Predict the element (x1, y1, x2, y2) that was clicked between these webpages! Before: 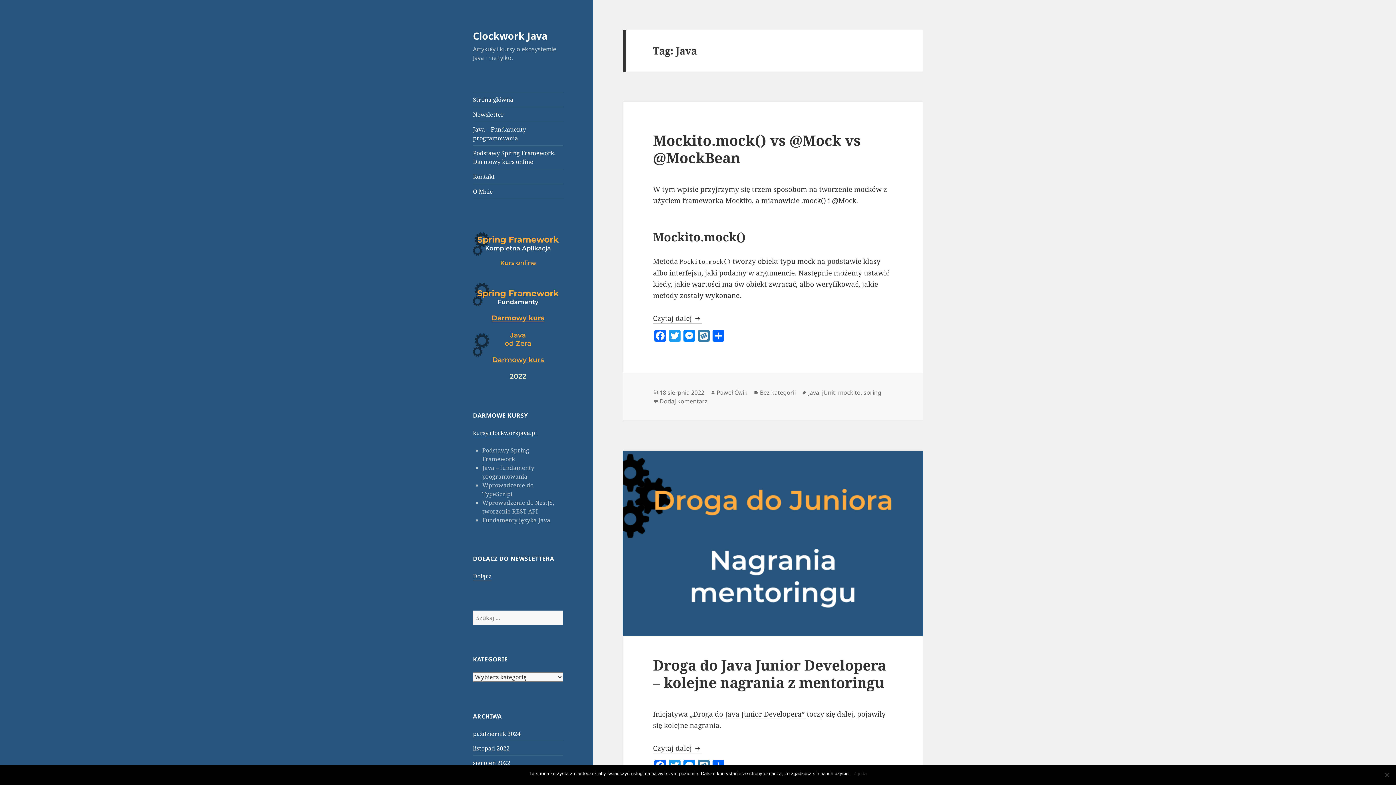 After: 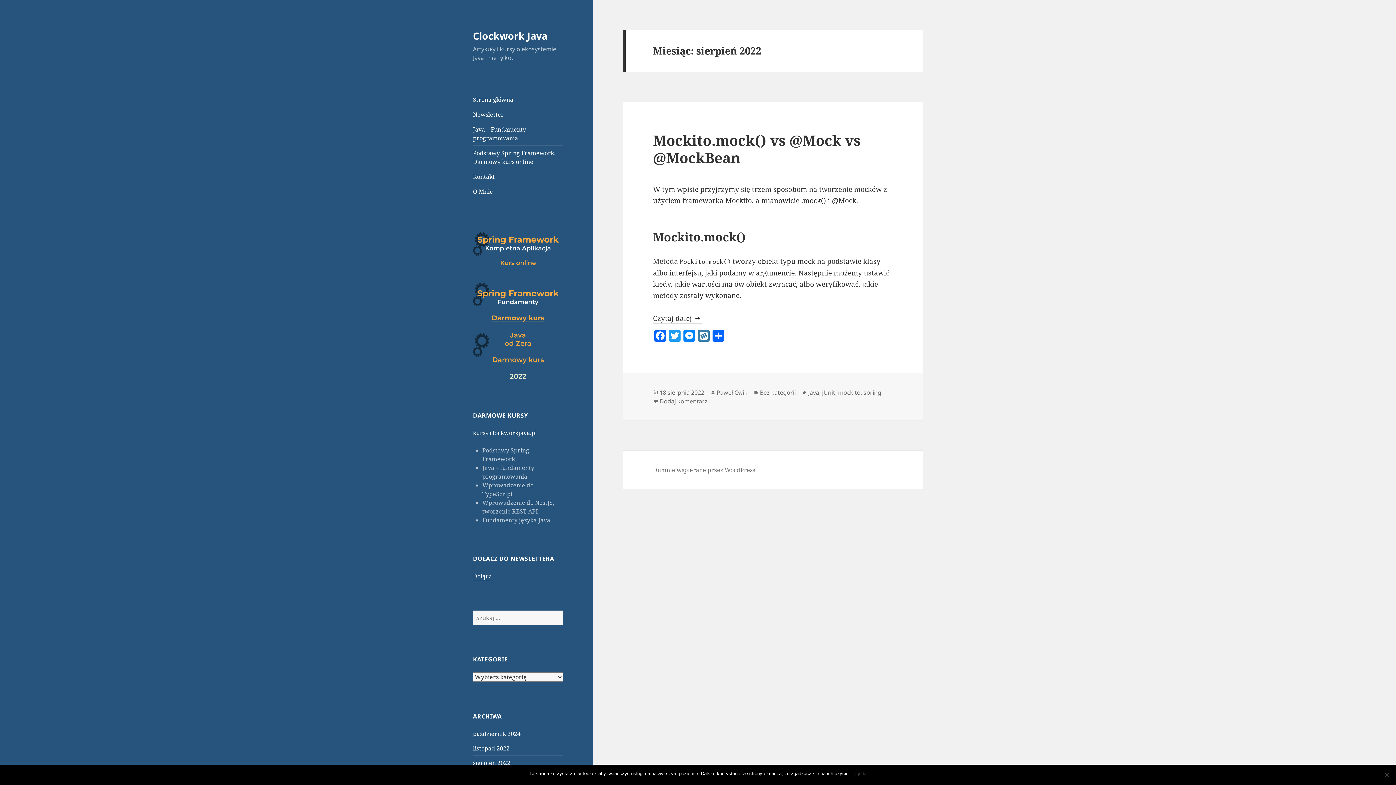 Action: bbox: (473, 759, 510, 767) label: sierpień 2022